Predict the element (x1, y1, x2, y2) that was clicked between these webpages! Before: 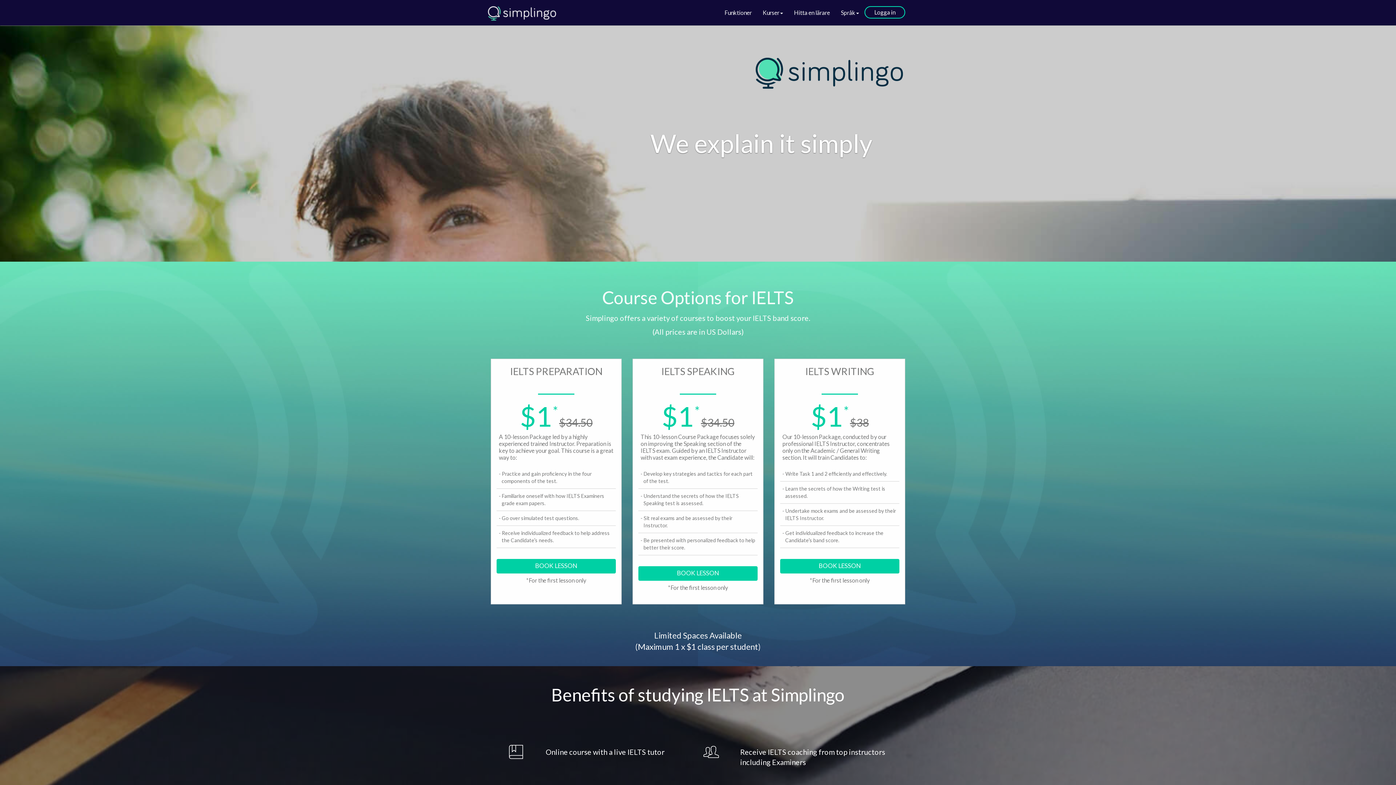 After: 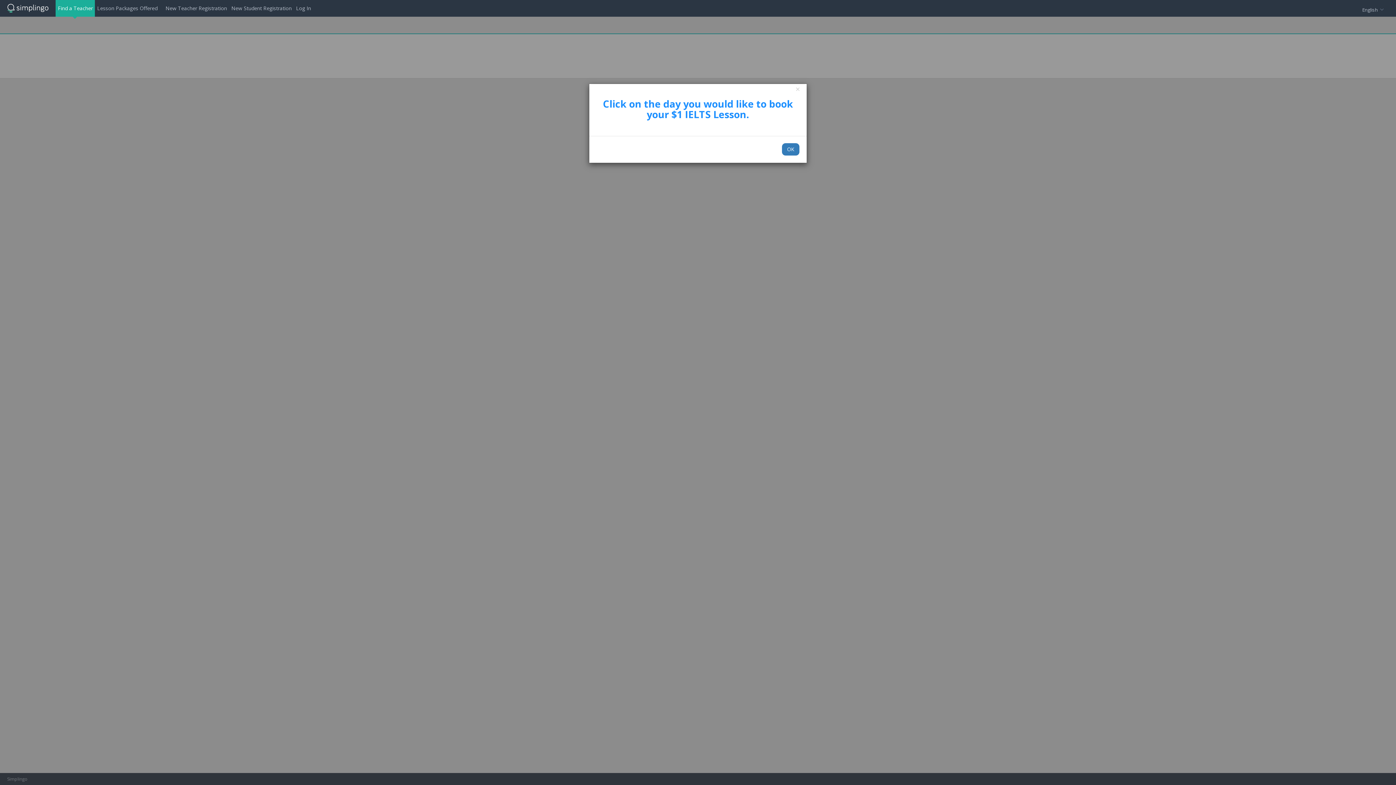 Action: label: BOOK LESSON bbox: (638, 566, 757, 581)